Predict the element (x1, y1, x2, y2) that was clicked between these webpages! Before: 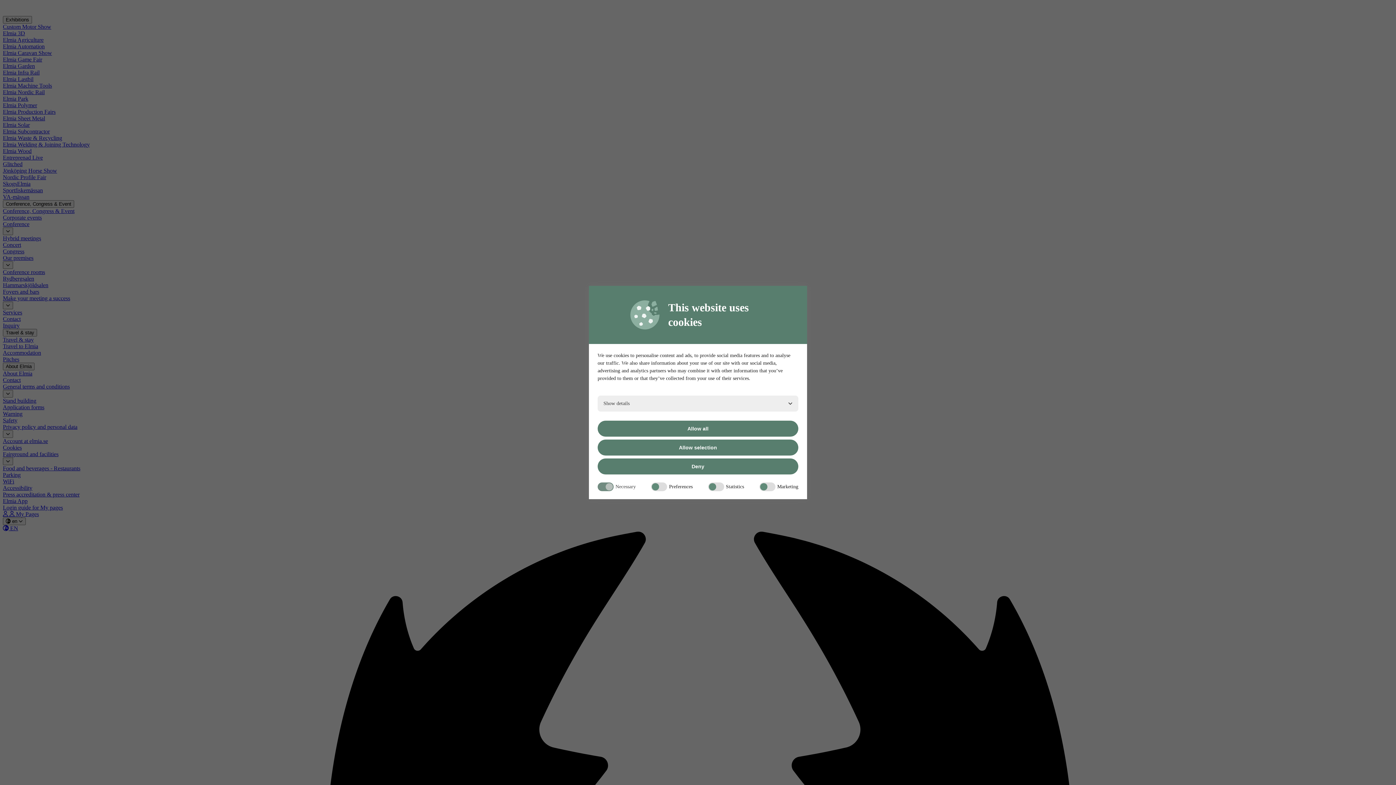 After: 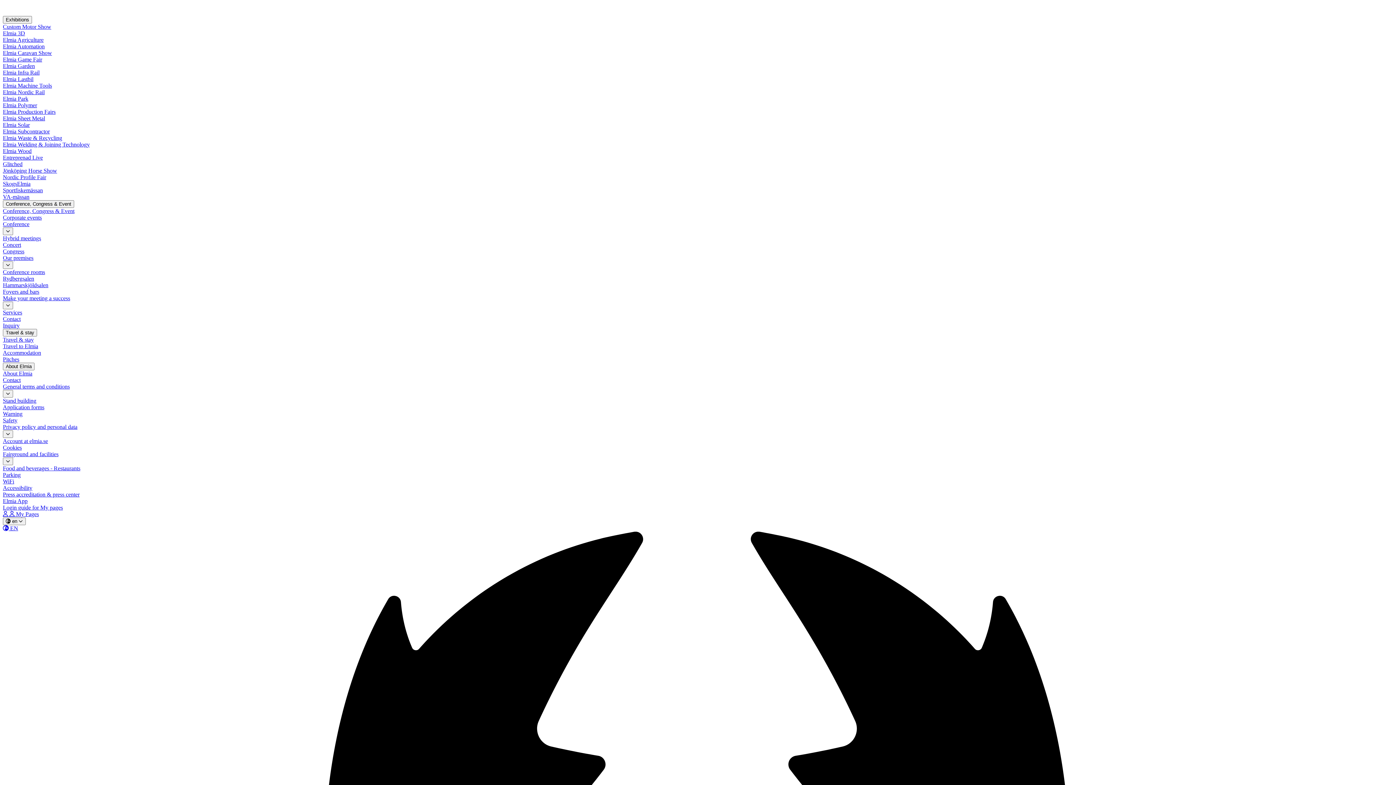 Action: bbox: (597, 458, 798, 474) label: Deny